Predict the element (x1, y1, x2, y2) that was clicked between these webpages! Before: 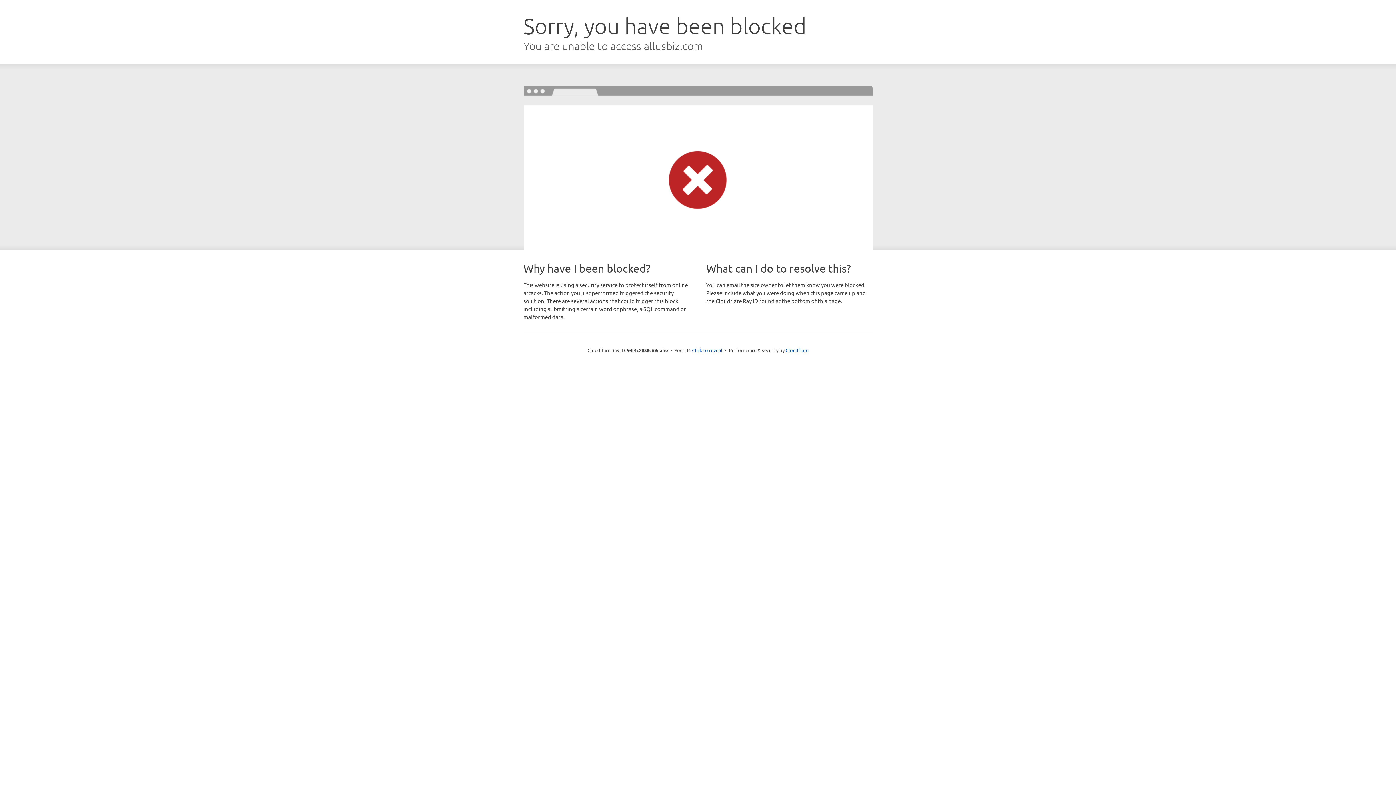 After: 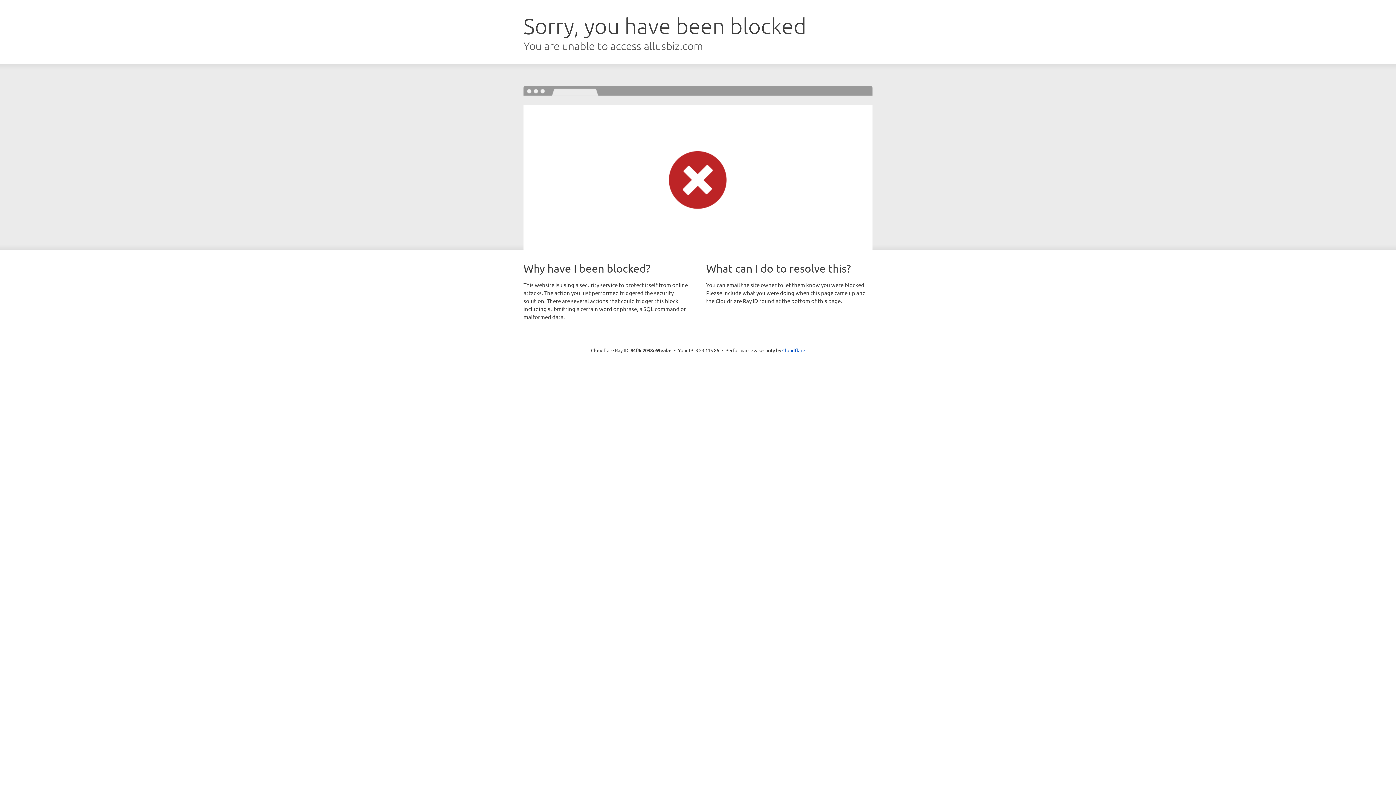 Action: label: Click to reveal bbox: (692, 346, 722, 353)